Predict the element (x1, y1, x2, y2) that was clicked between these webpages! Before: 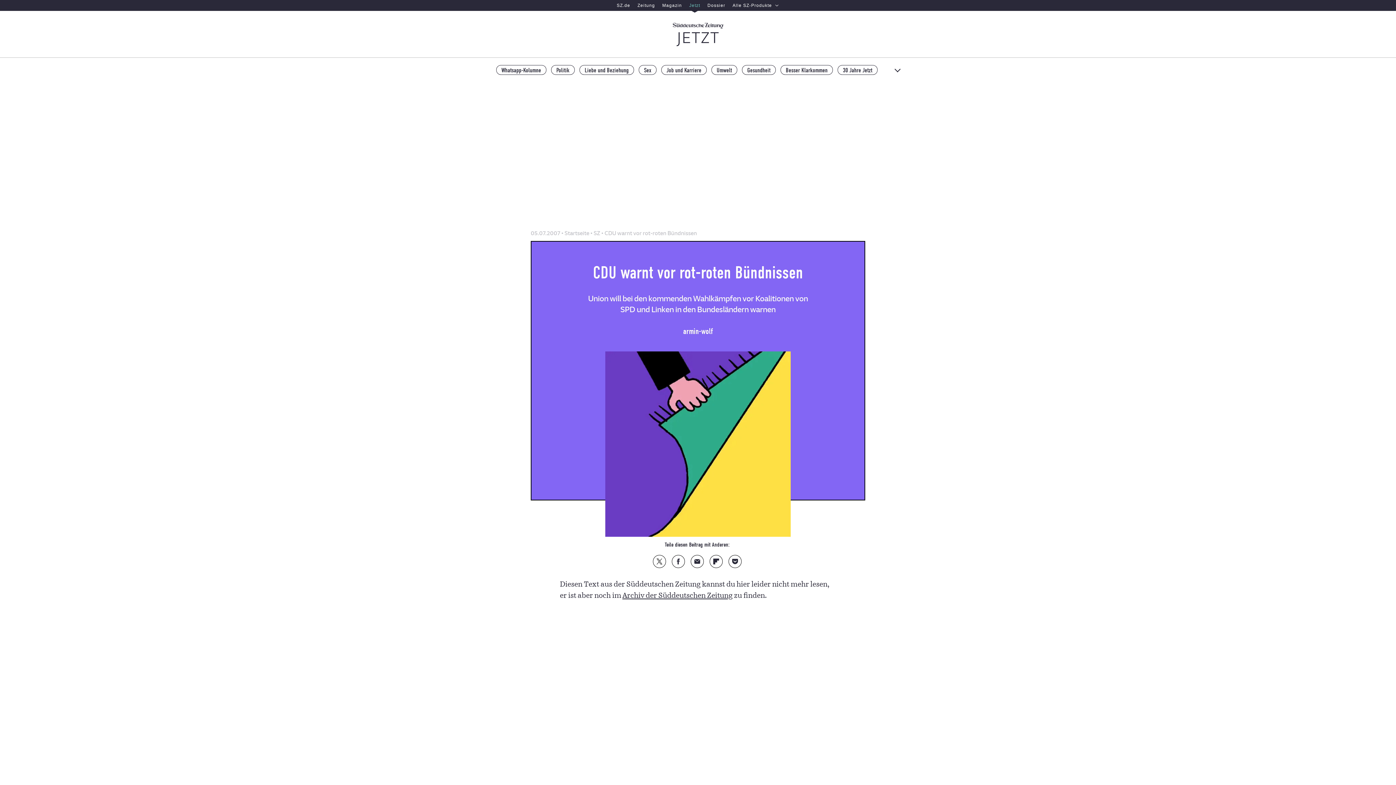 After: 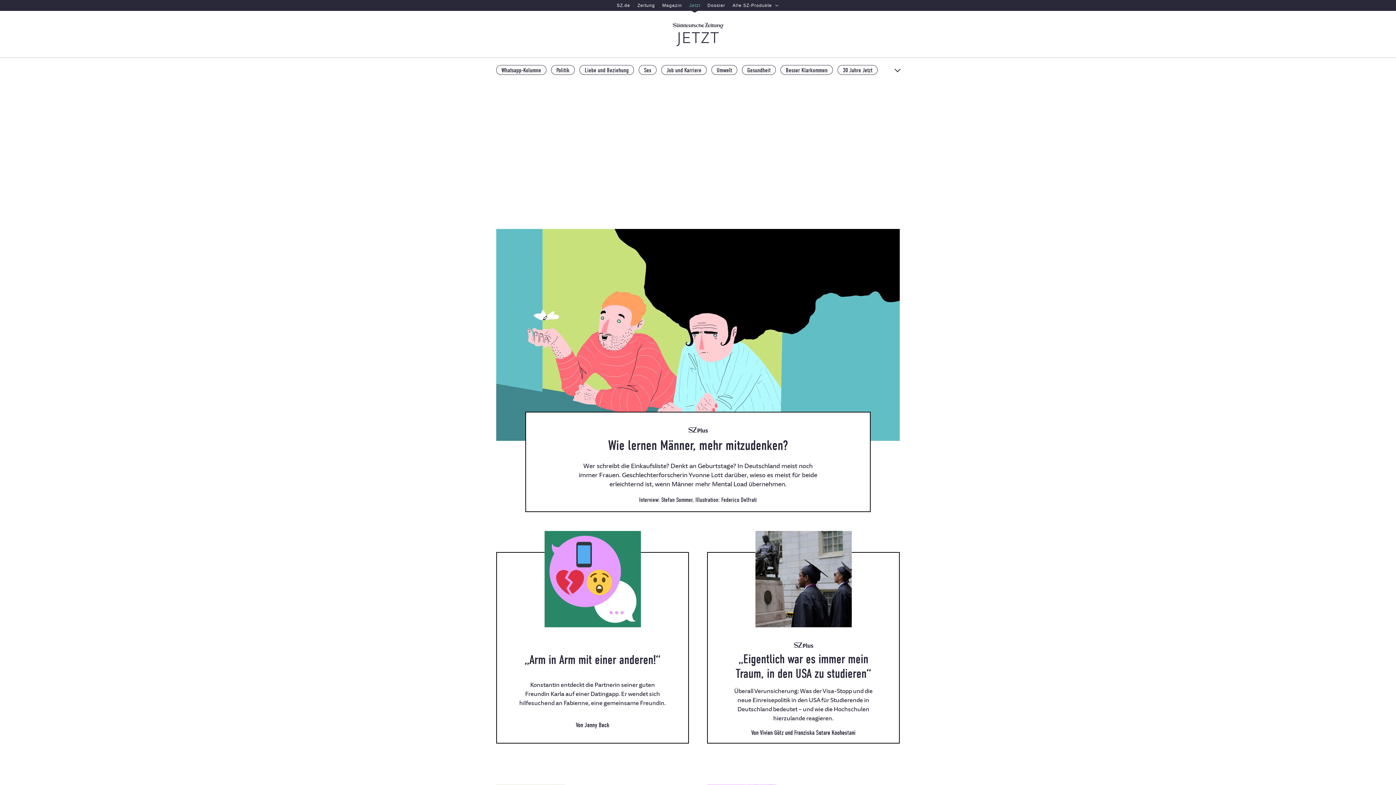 Action: label: Startseite  bbox: (564, 229, 590, 236)